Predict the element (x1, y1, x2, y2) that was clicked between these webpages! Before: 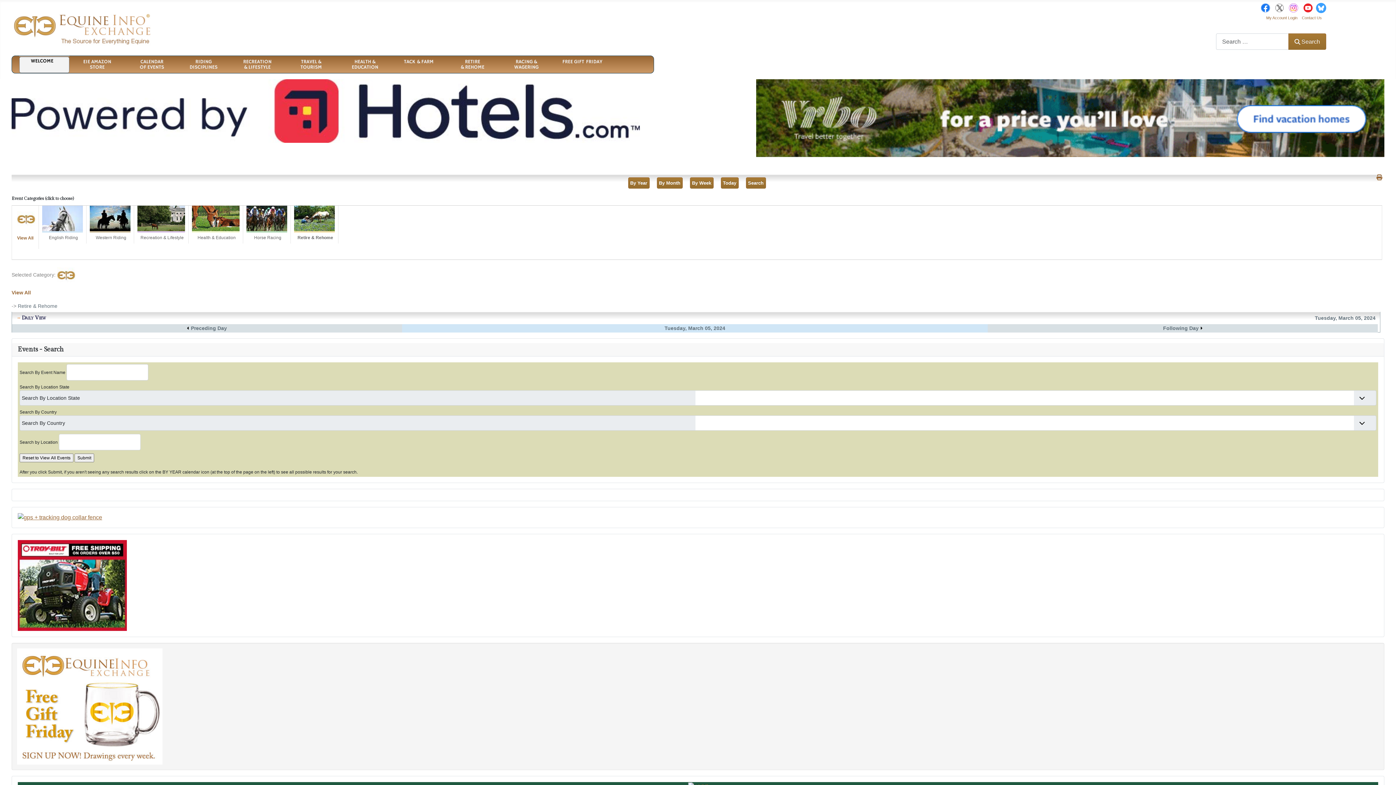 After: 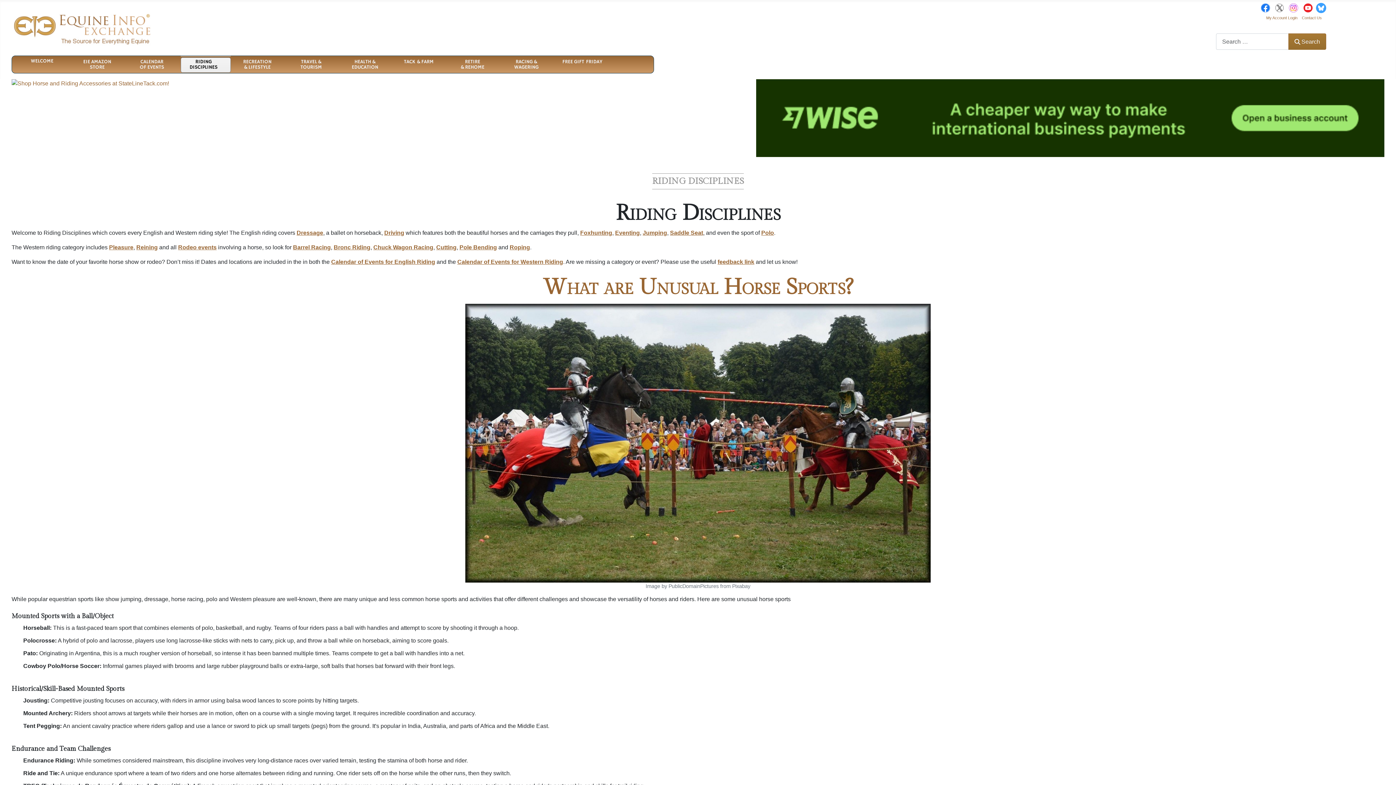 Action: bbox: (184, 59, 227, 71) label: RIDING DISCIPLINES